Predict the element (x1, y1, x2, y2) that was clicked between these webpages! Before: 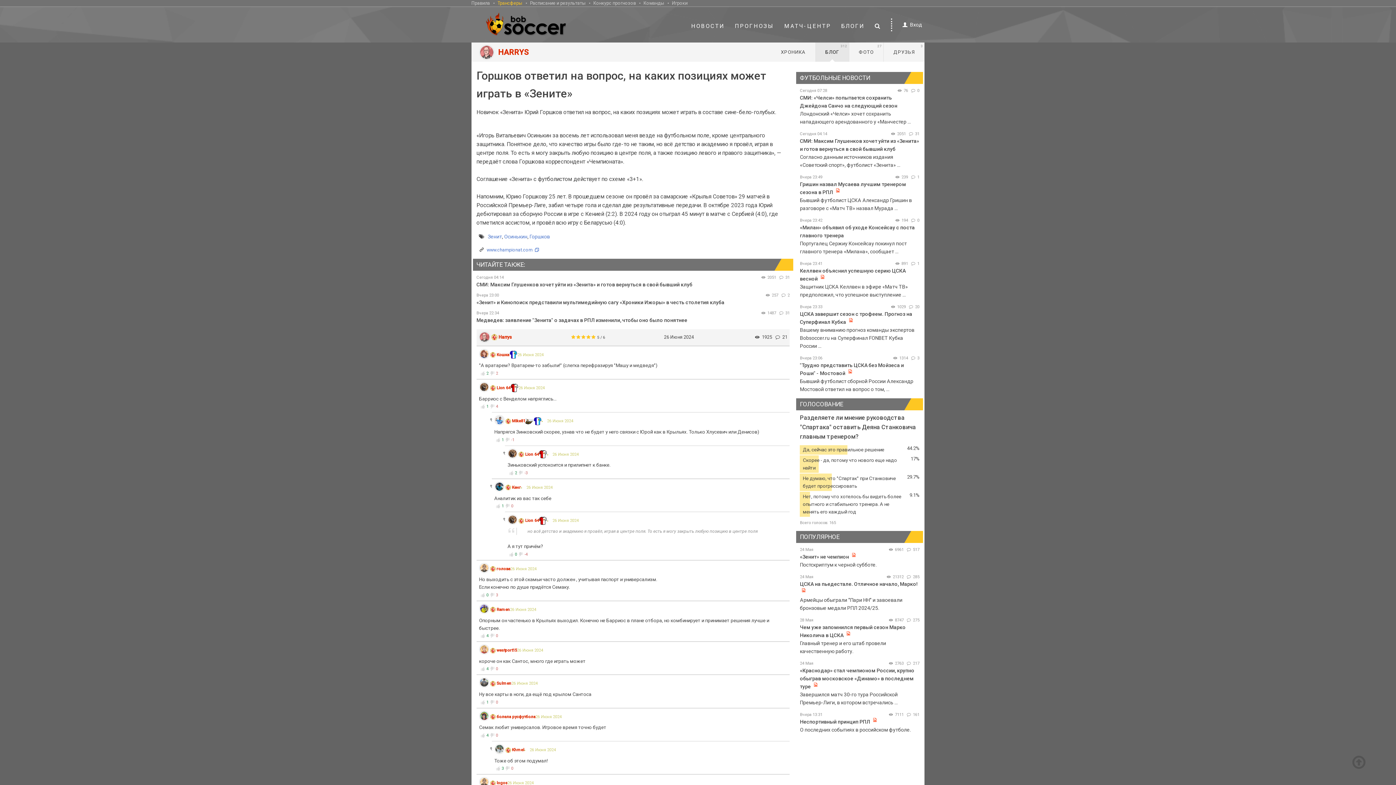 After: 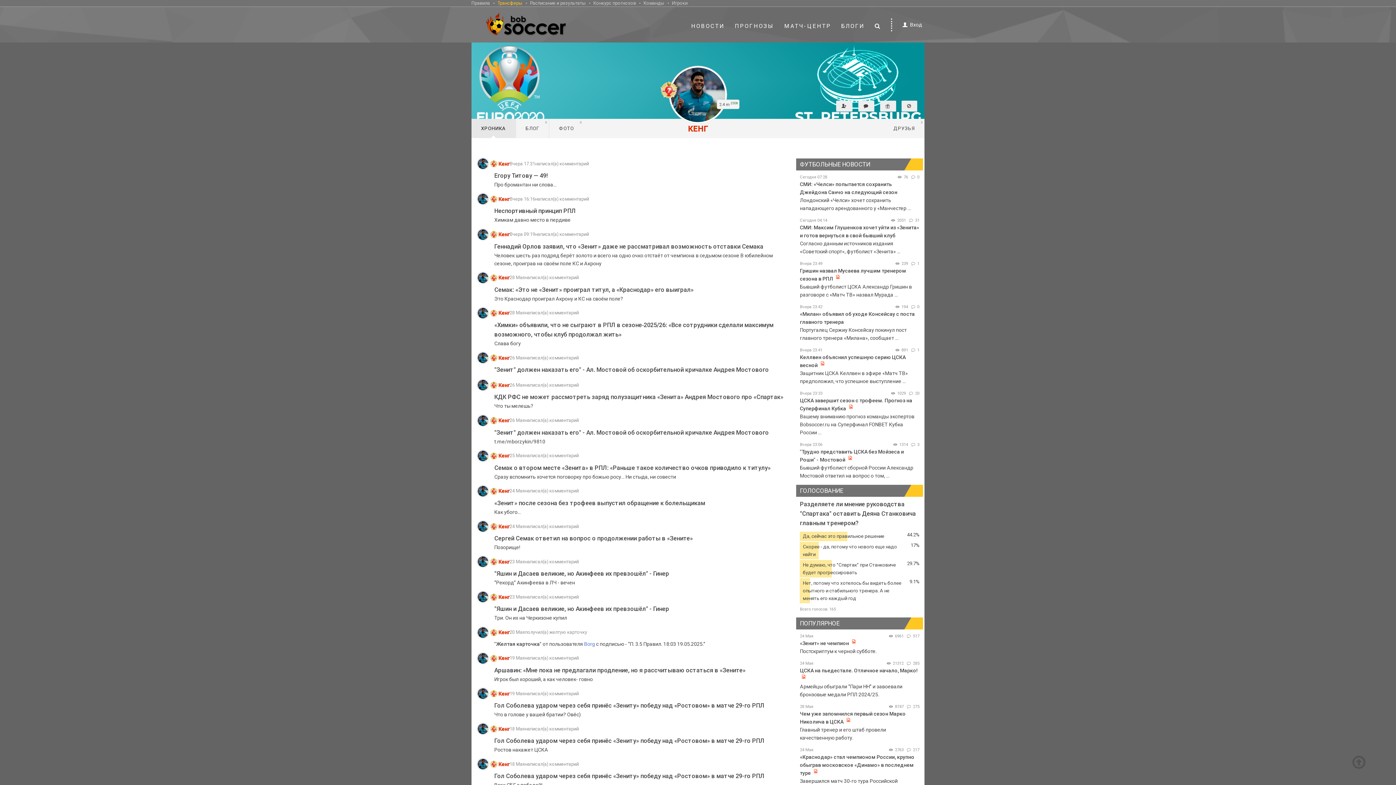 Action: bbox: (511, 484, 521, 490) label: Кенг